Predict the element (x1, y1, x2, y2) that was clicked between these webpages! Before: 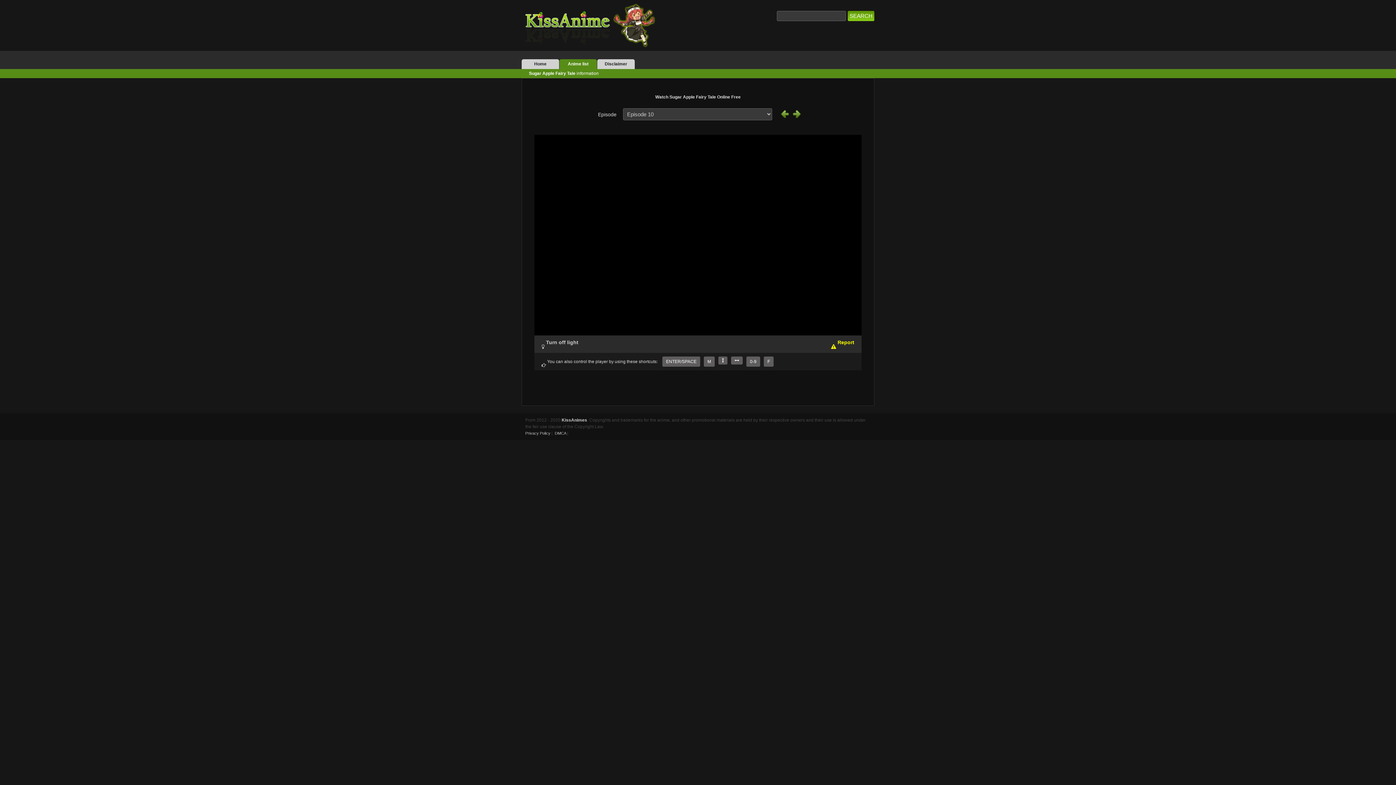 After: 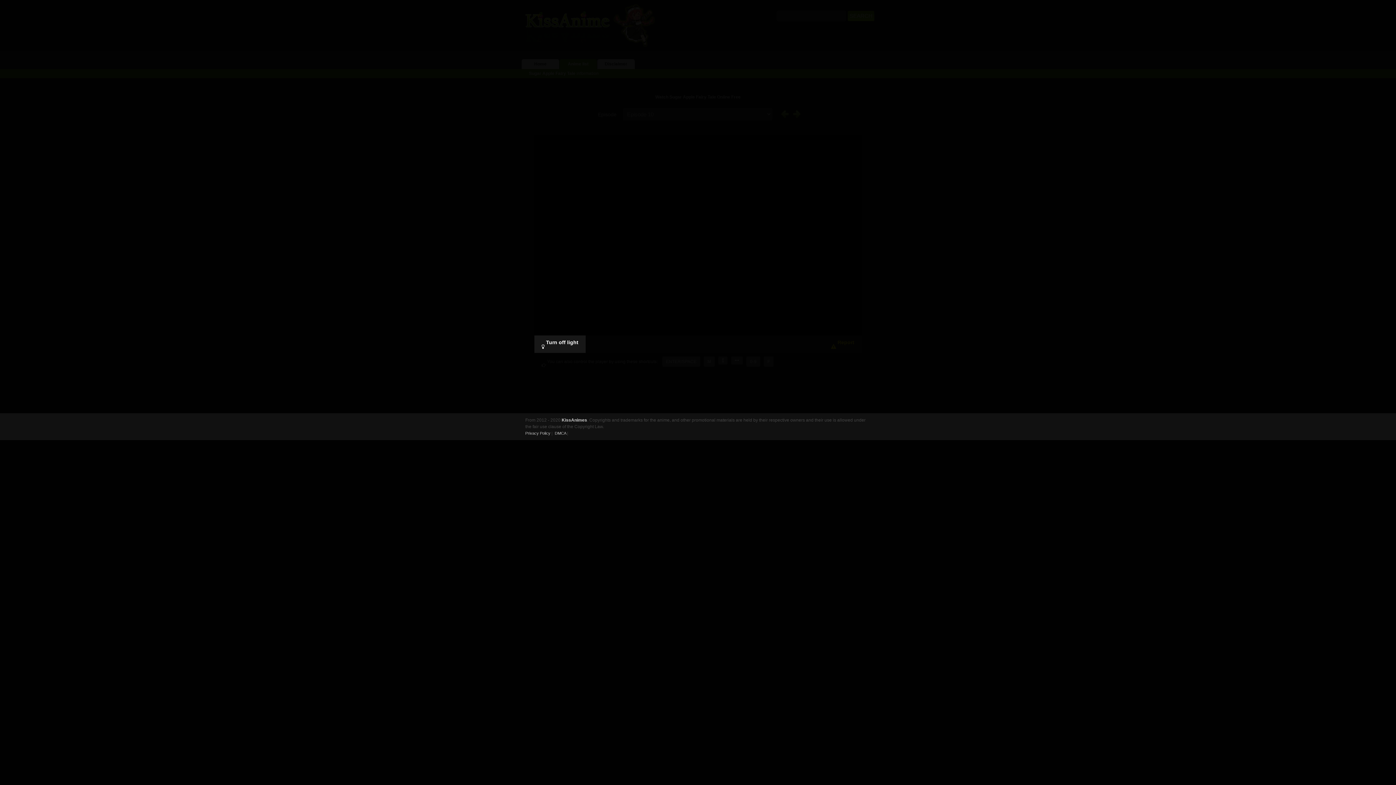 Action: label:  Turn off light bbox: (534, 335, 585, 353)